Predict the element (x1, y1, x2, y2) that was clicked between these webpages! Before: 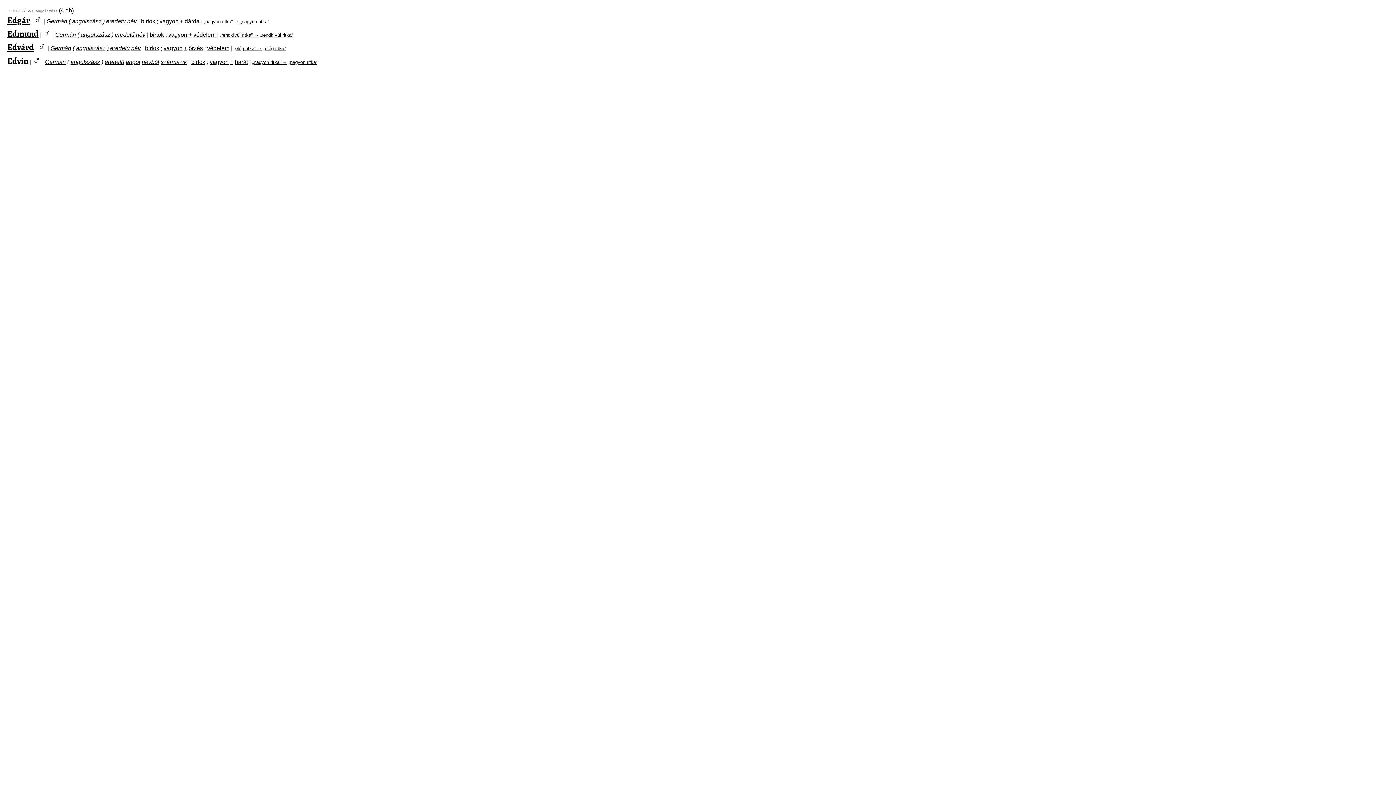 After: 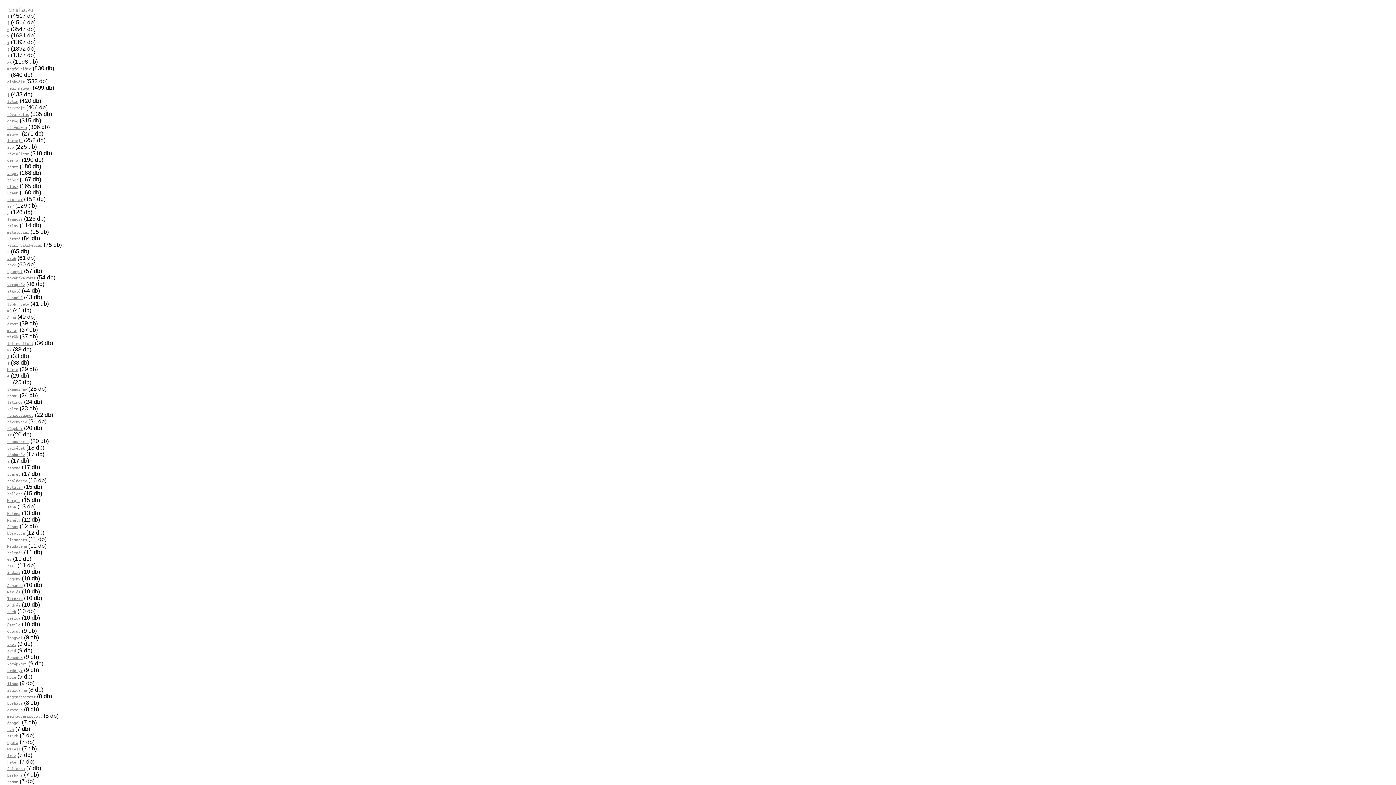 Action: label: formalizálva: bbox: (7, 8, 34, 13)